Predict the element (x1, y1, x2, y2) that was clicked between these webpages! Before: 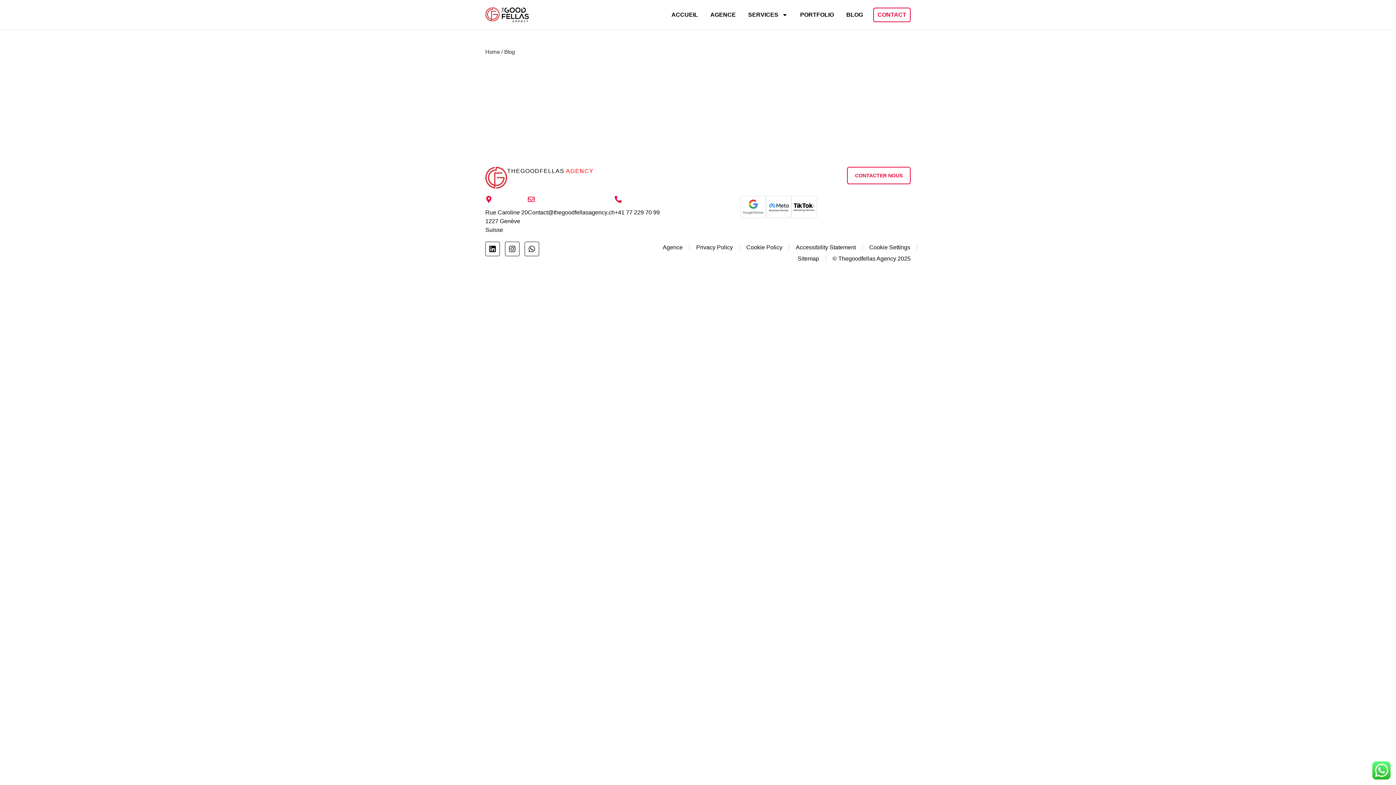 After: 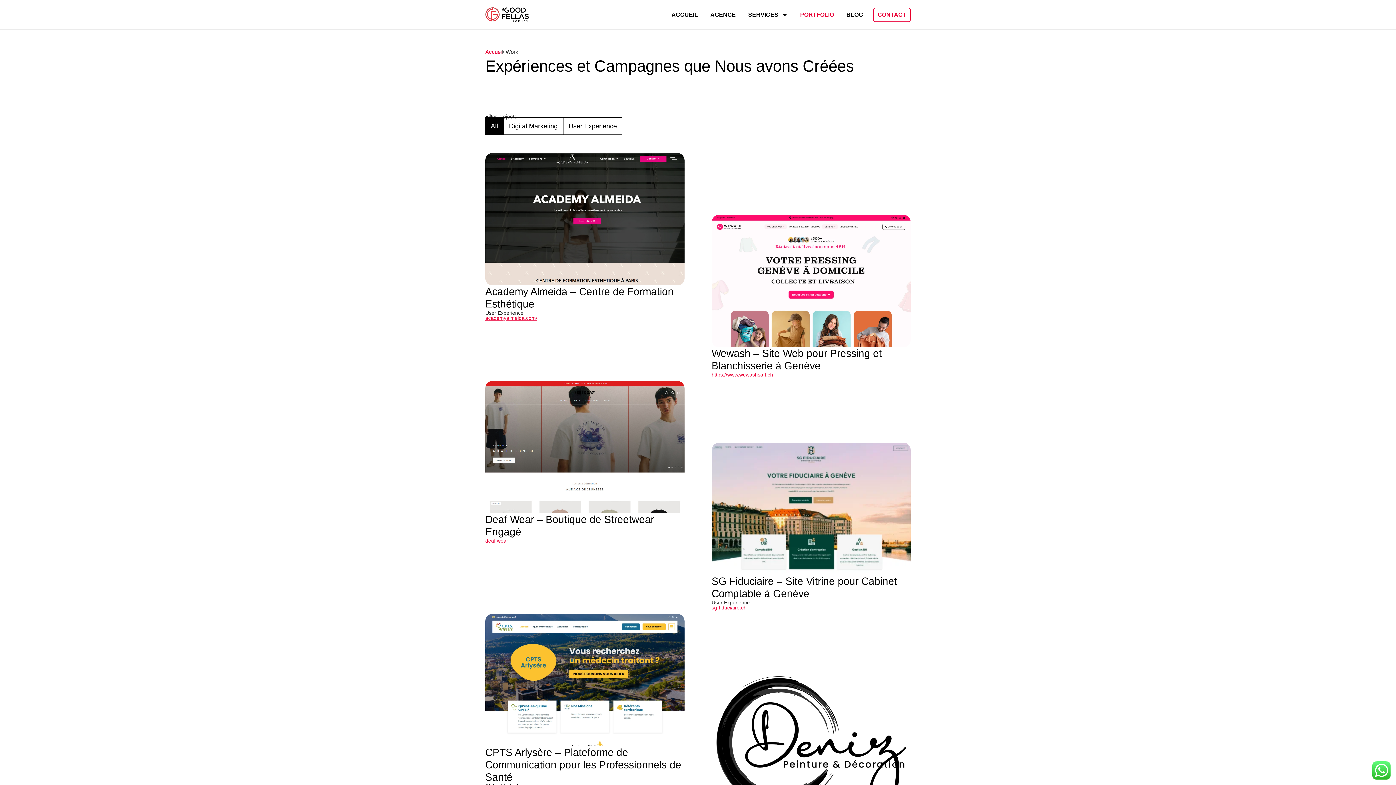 Action: label: PORTFOLIO bbox: (798, 7, 836, 22)